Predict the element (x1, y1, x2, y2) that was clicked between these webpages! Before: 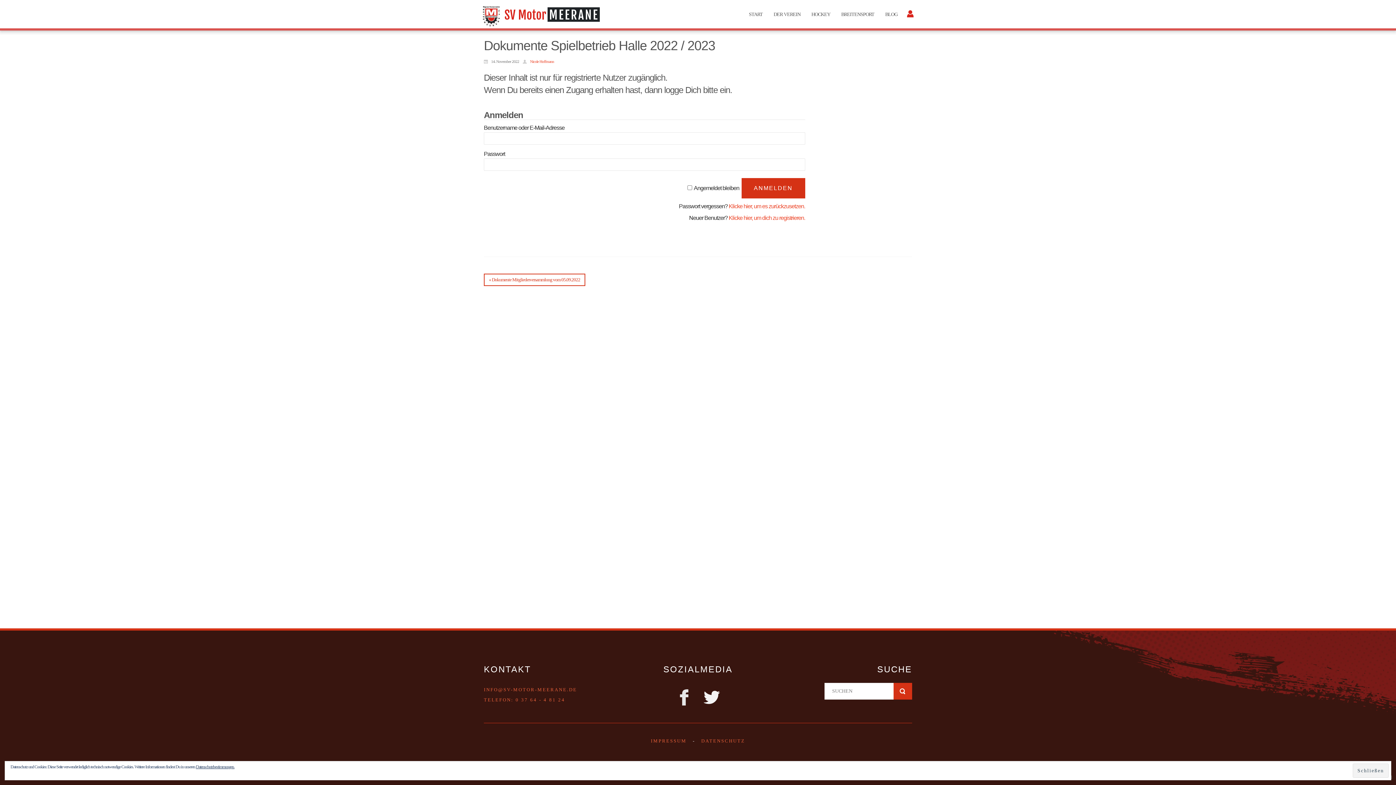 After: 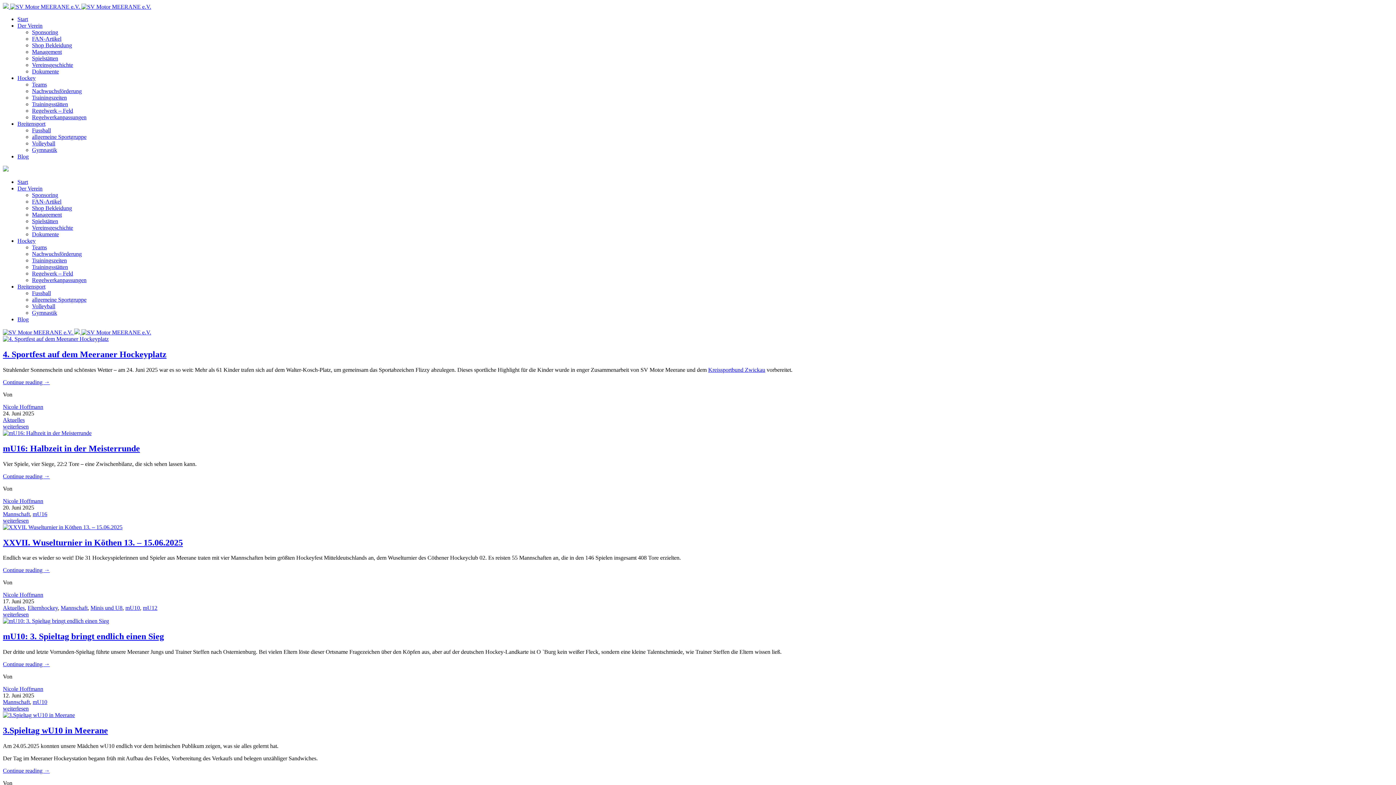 Action: label: BLOG bbox: (880, 7, 903, 21)